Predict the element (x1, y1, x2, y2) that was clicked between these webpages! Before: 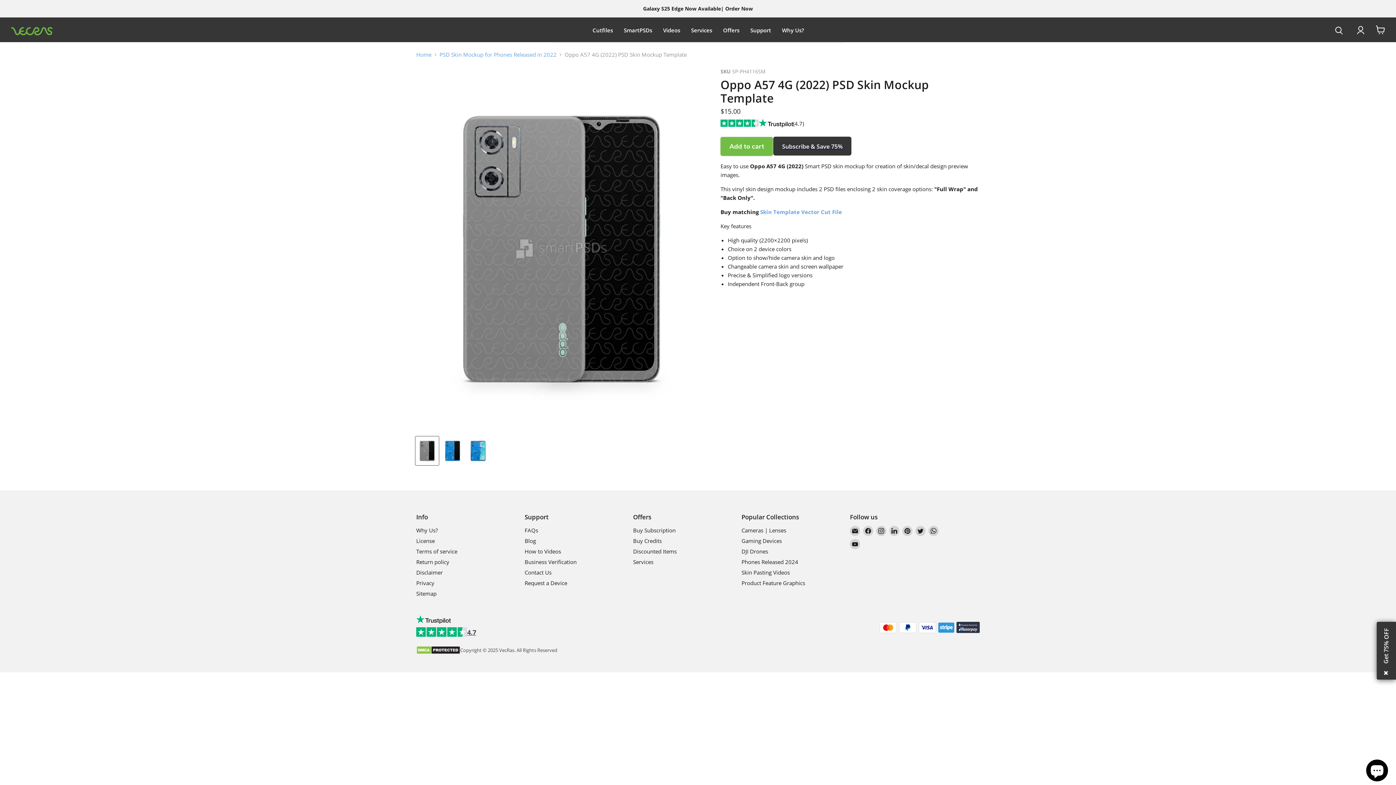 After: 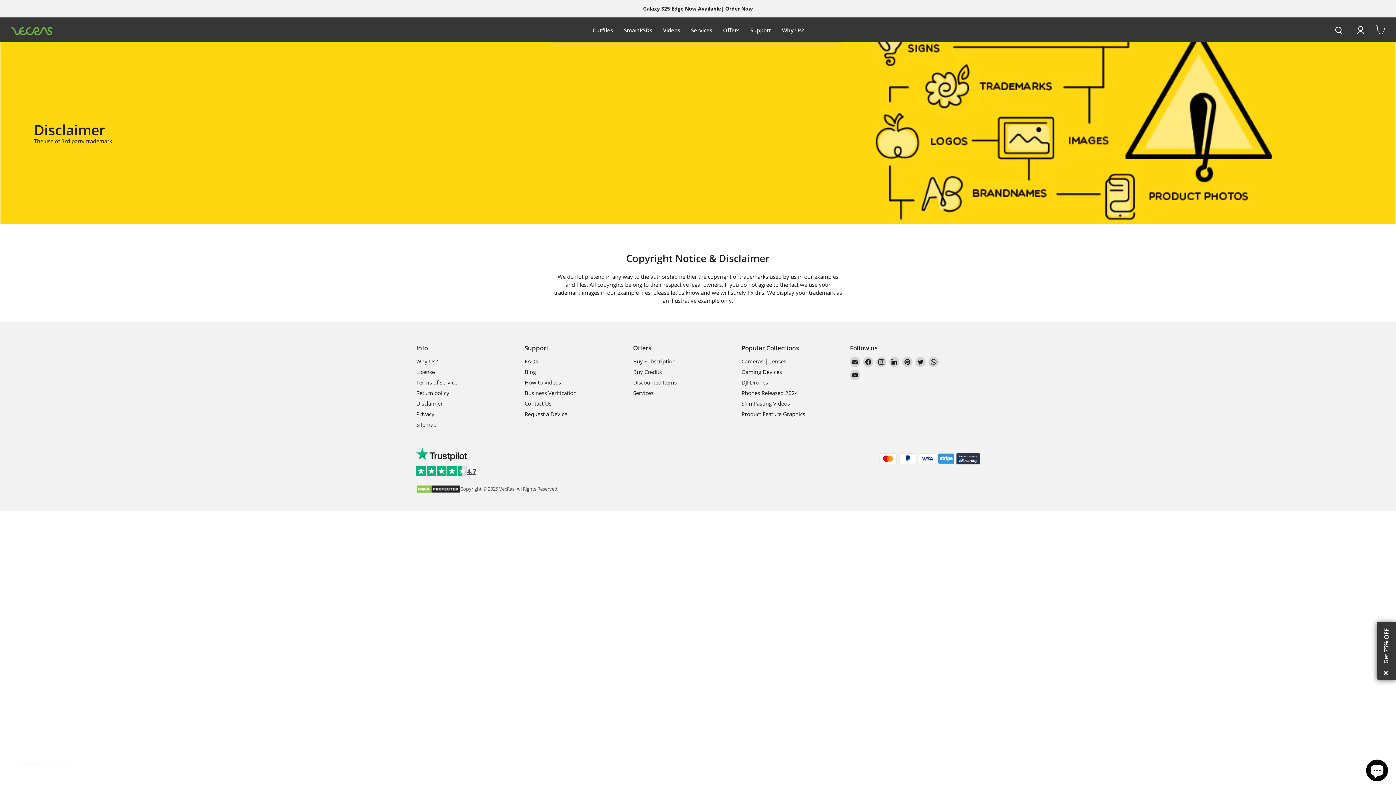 Action: label: Disclaimer bbox: (416, 569, 442, 576)